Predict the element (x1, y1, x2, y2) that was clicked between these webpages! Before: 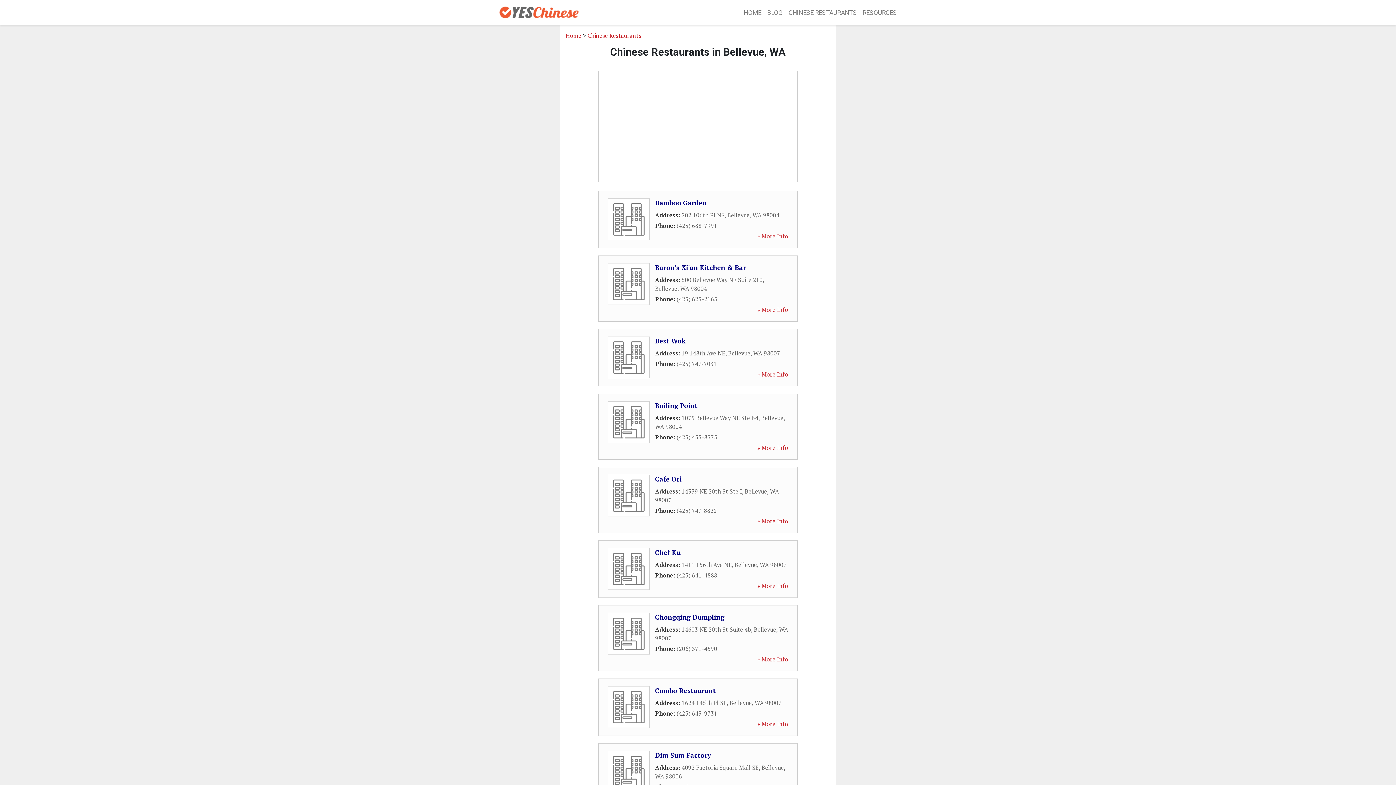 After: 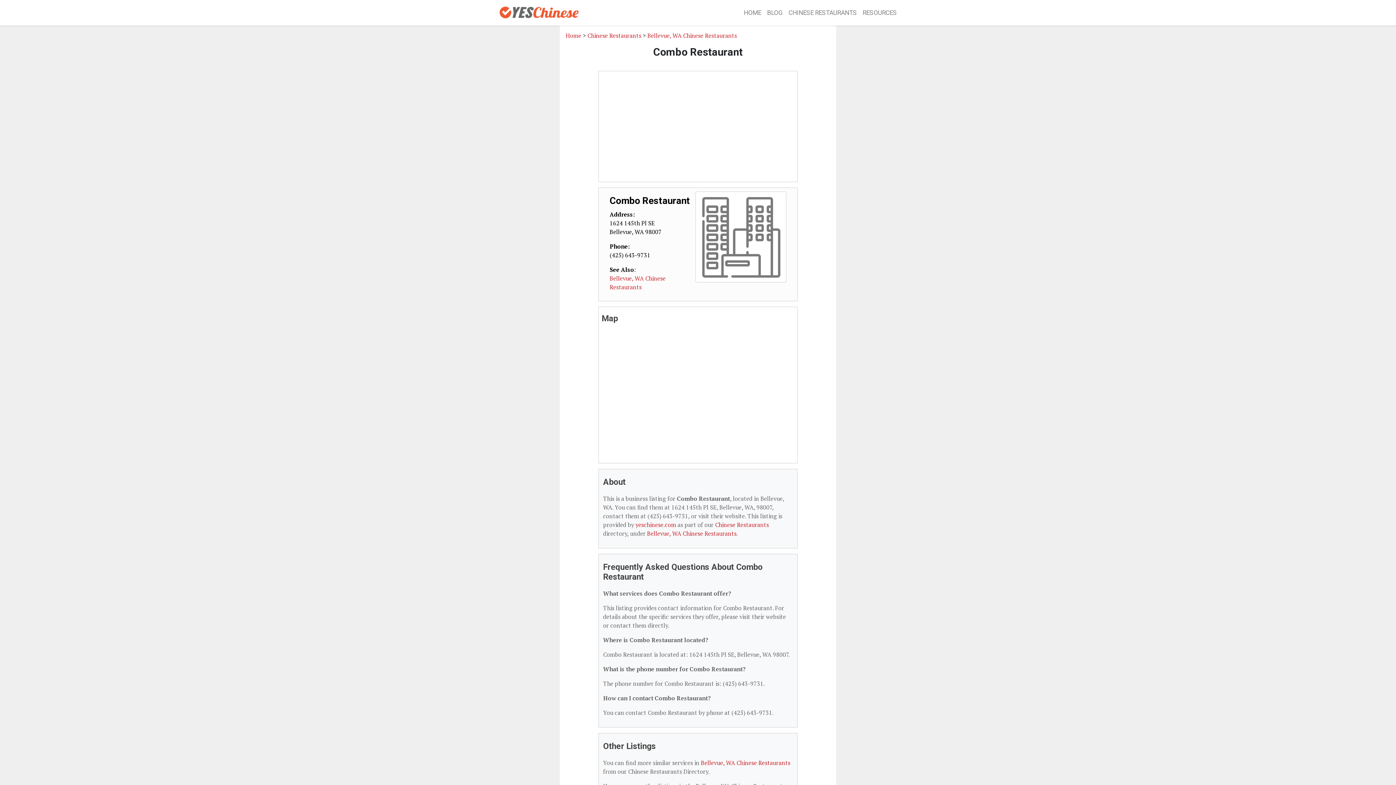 Action: label: » More Info bbox: (757, 720, 788, 728)